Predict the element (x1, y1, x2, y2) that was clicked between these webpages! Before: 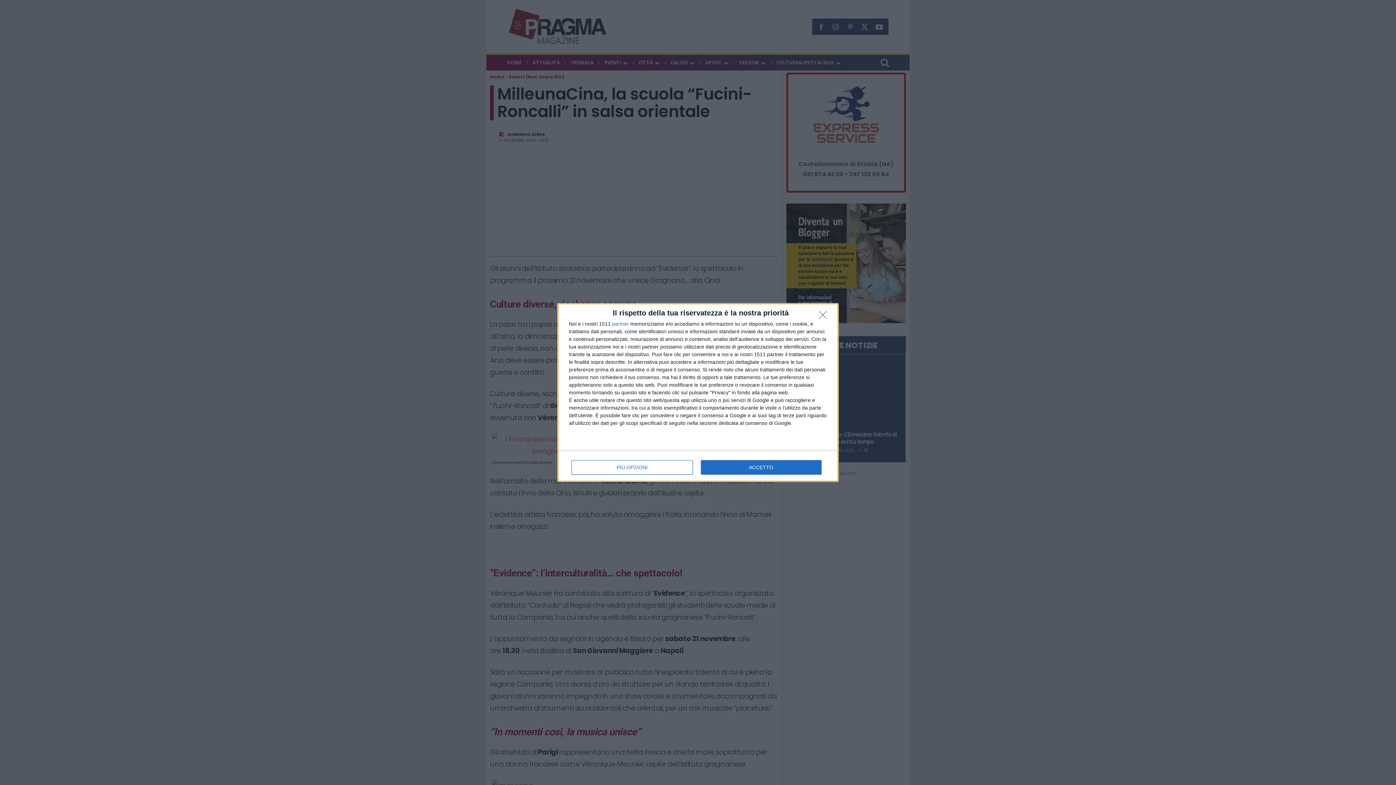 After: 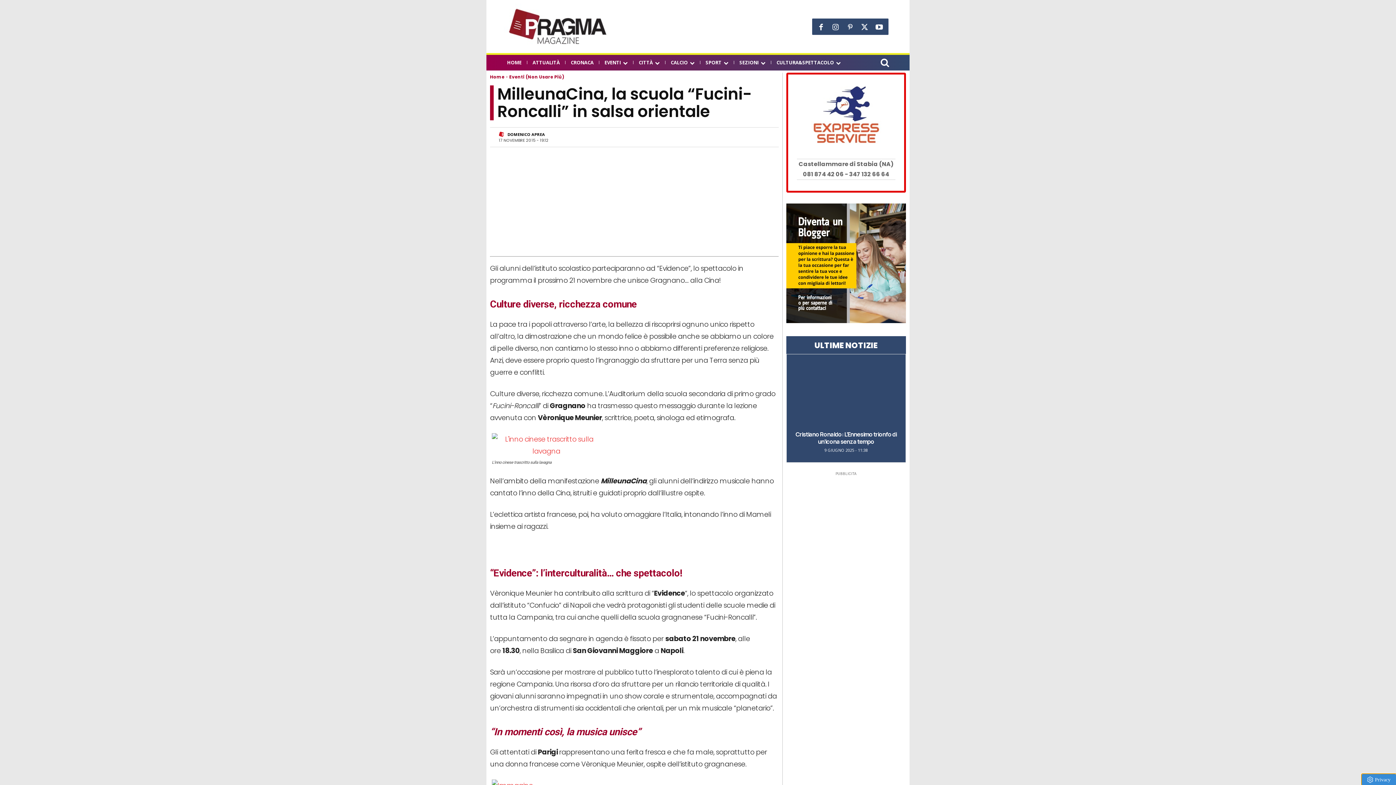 Action: bbox: (819, 311, 830, 322) label: NON ACCETTO